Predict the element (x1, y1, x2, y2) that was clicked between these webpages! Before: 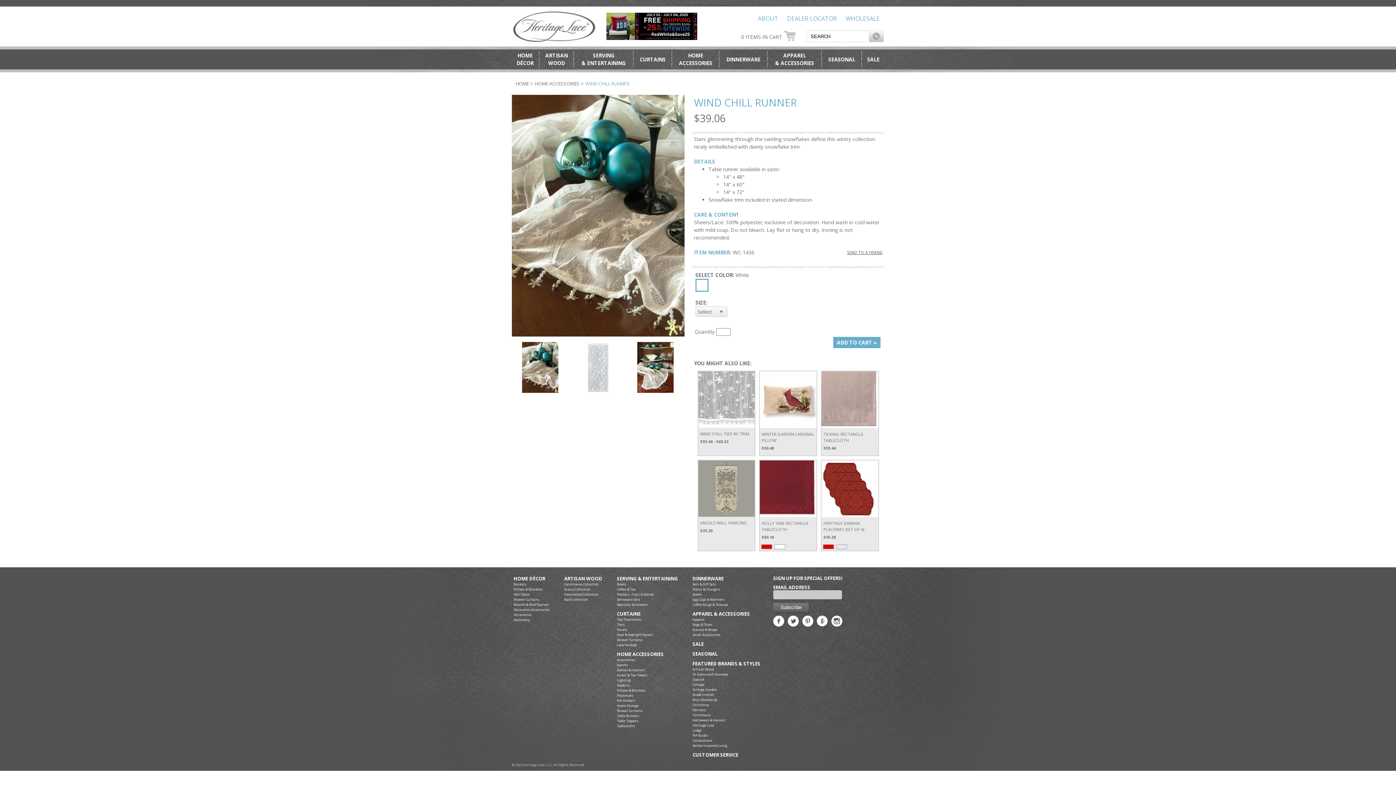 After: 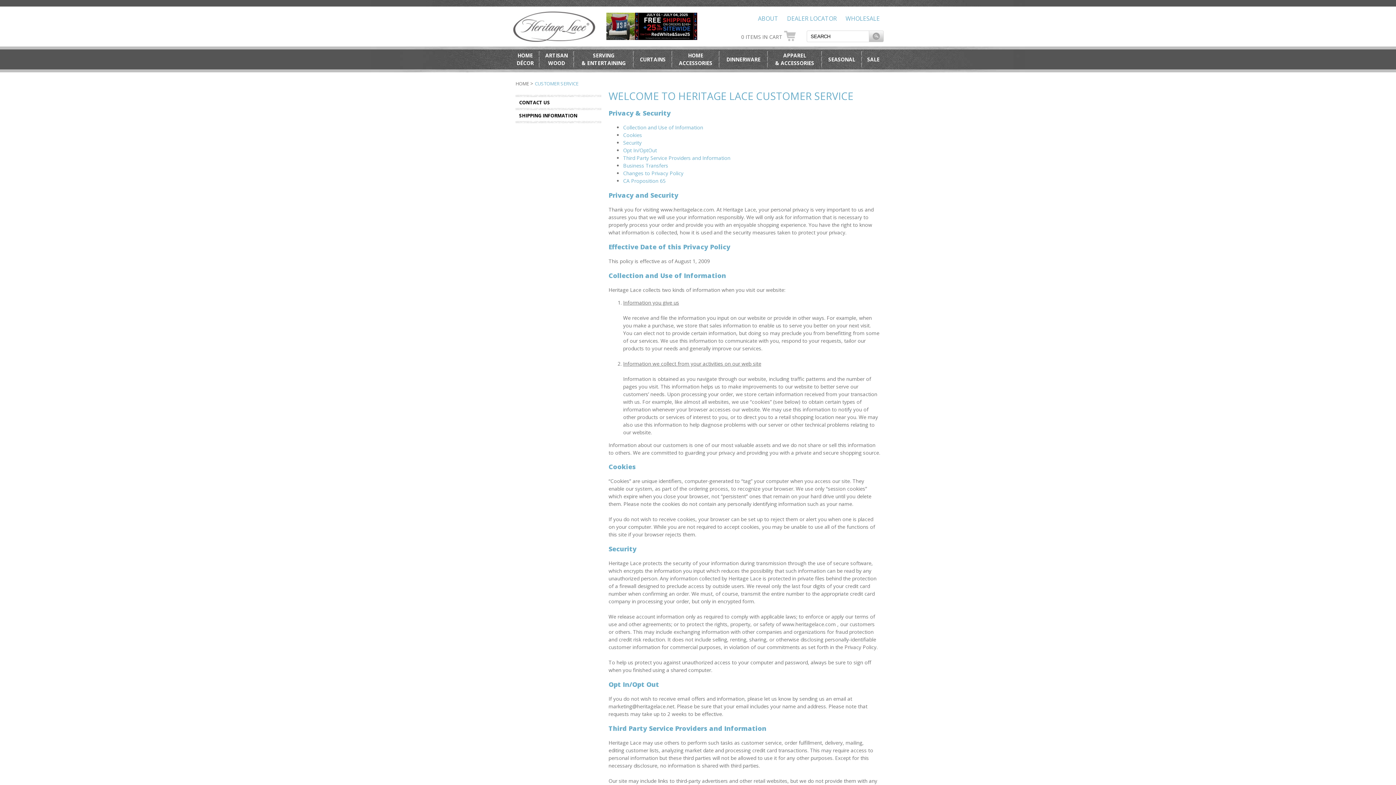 Action: bbox: (690, 752, 762, 758) label: CUSTOMER SERVICE